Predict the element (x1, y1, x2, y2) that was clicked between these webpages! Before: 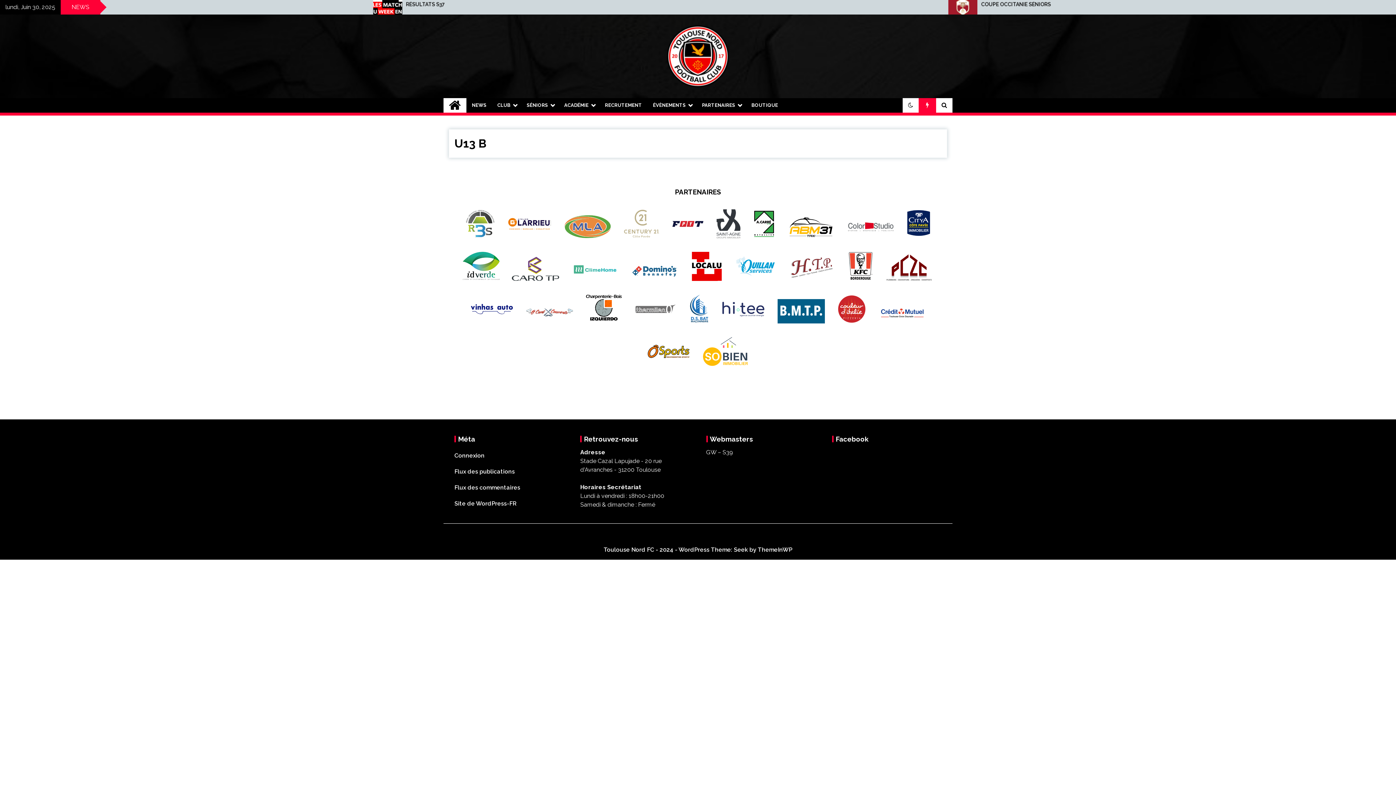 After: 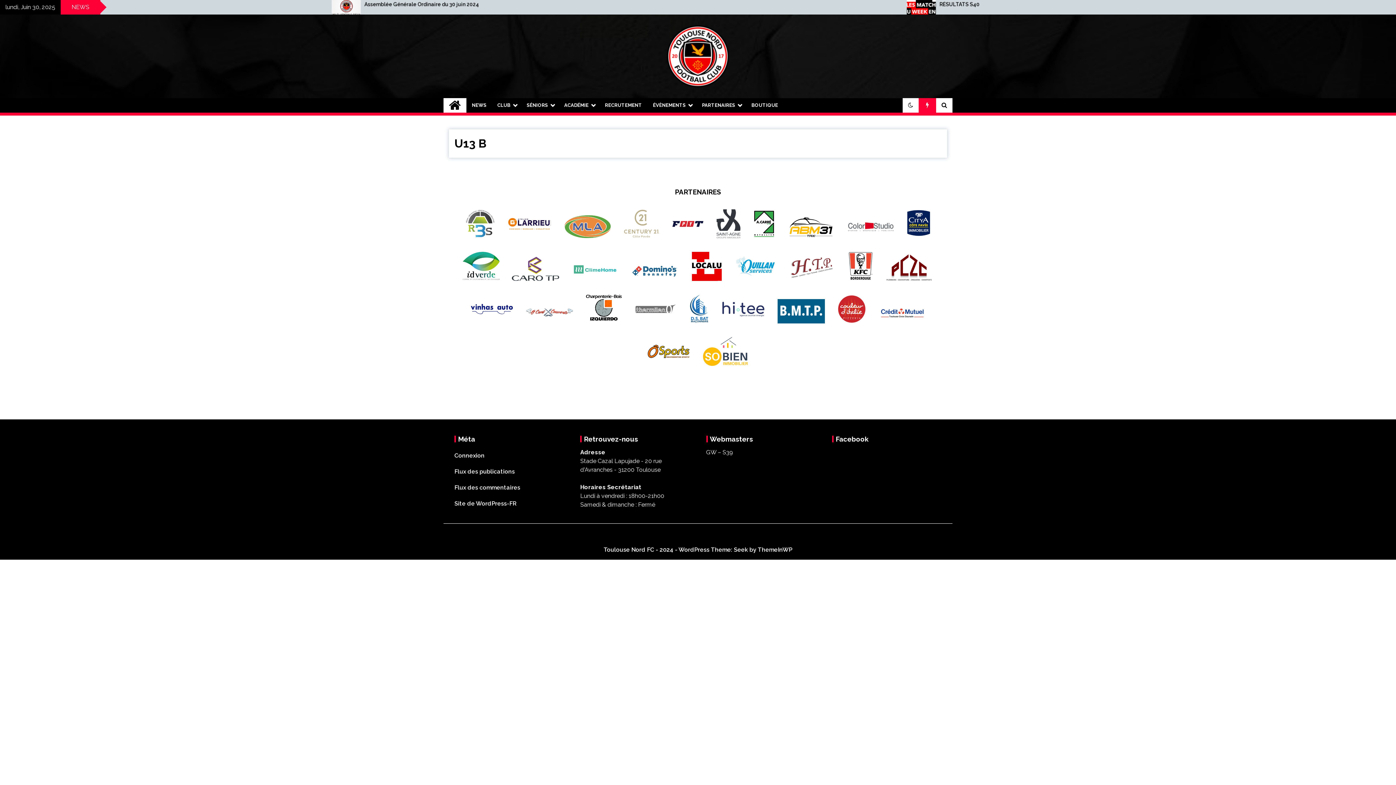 Action: bbox: (879, 302, 926, 323)